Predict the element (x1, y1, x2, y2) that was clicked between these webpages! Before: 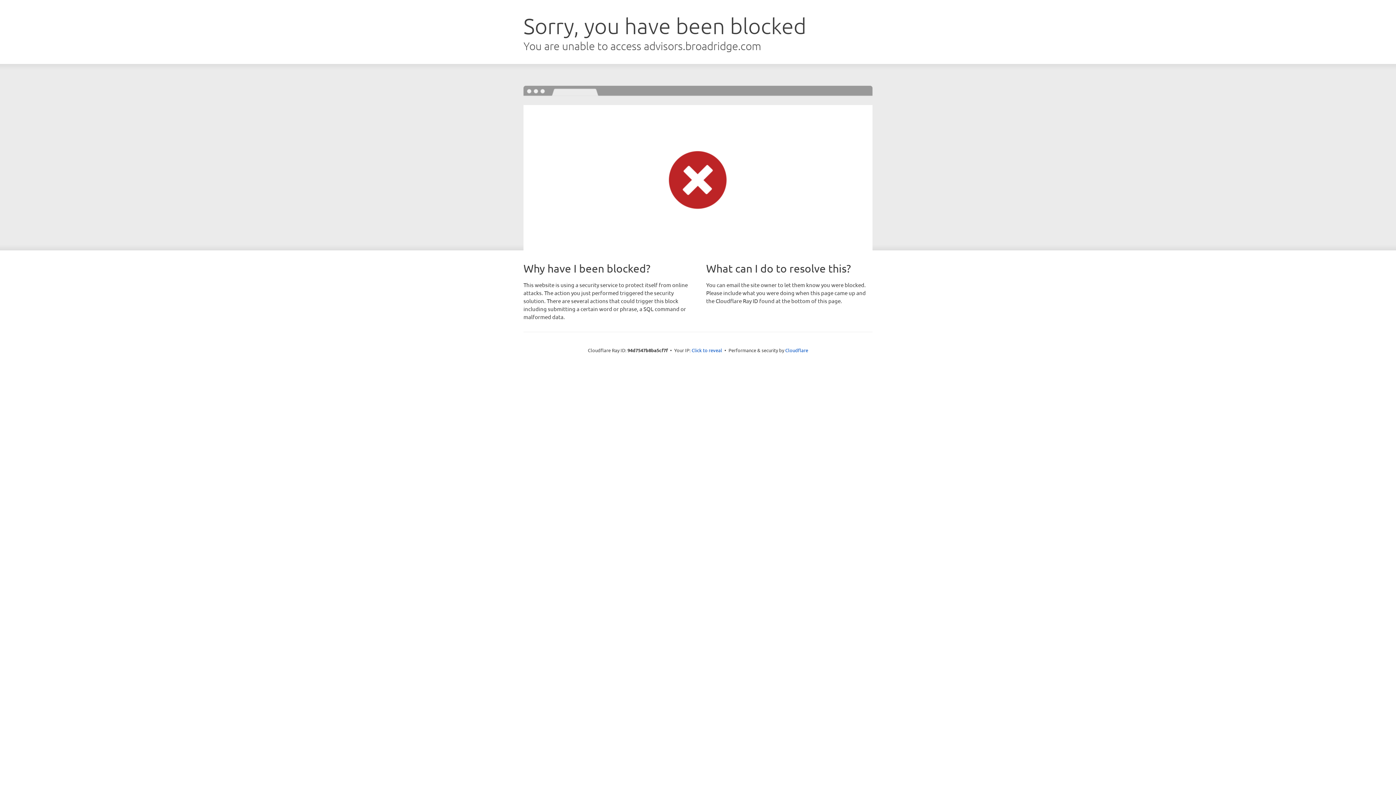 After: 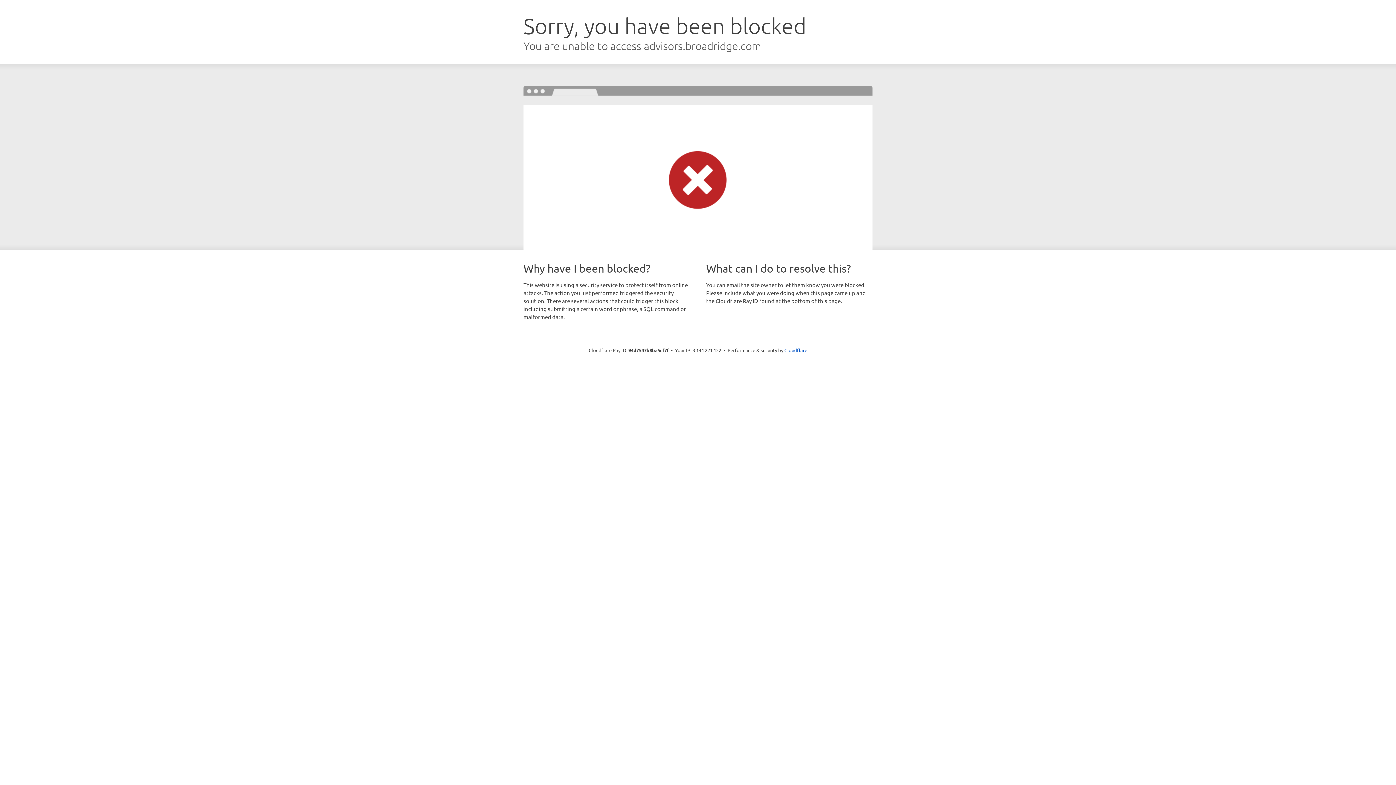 Action: bbox: (691, 346, 722, 353) label: Click to reveal